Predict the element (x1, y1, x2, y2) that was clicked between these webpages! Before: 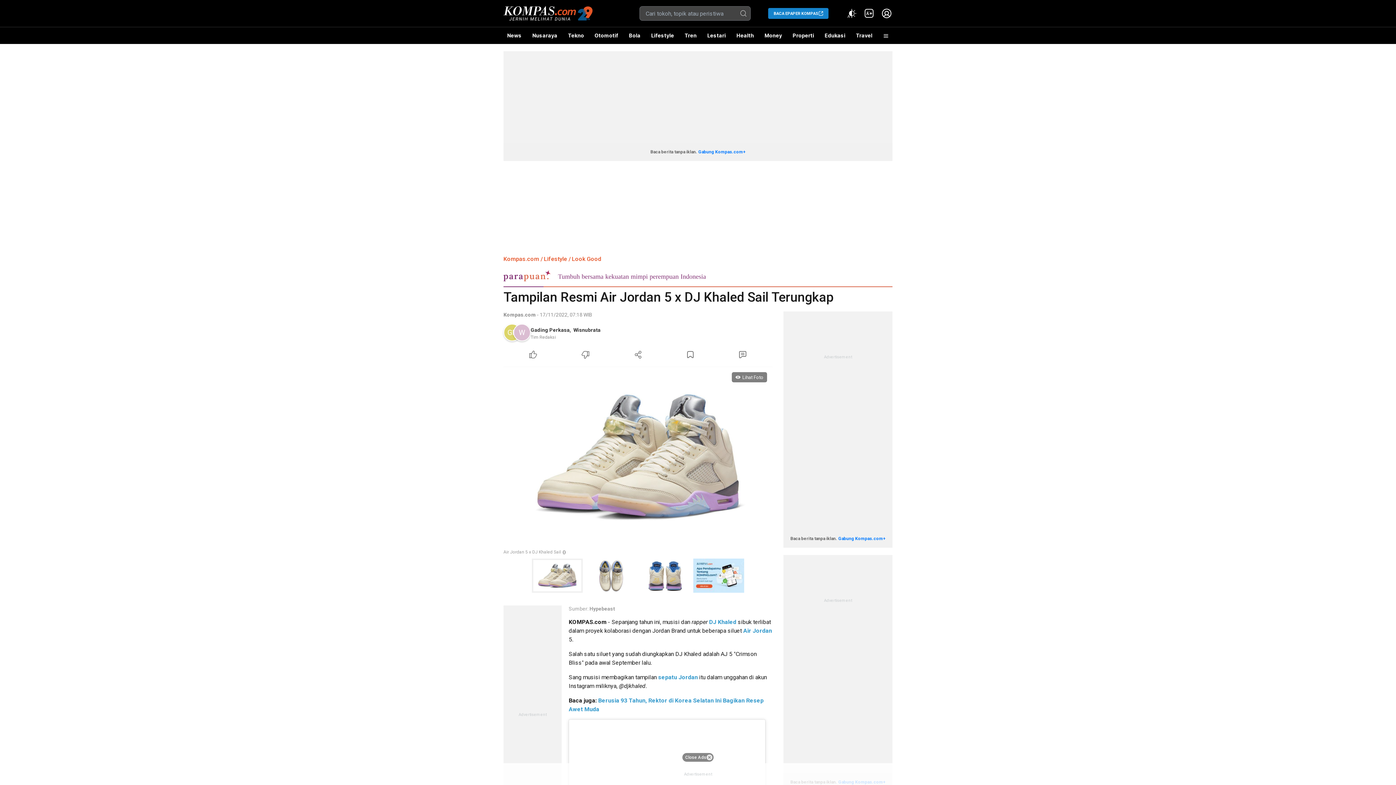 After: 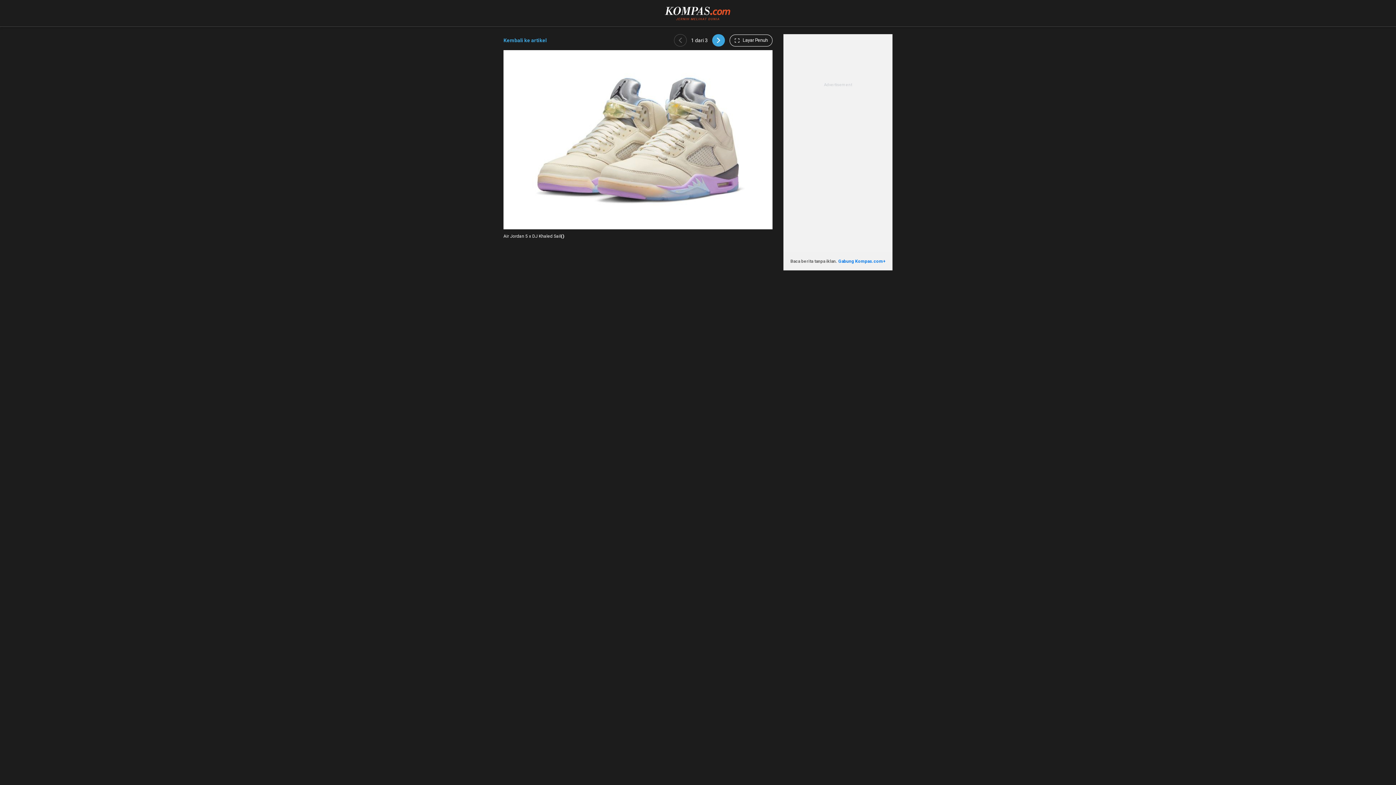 Action: bbox: (532, 559, 582, 592)